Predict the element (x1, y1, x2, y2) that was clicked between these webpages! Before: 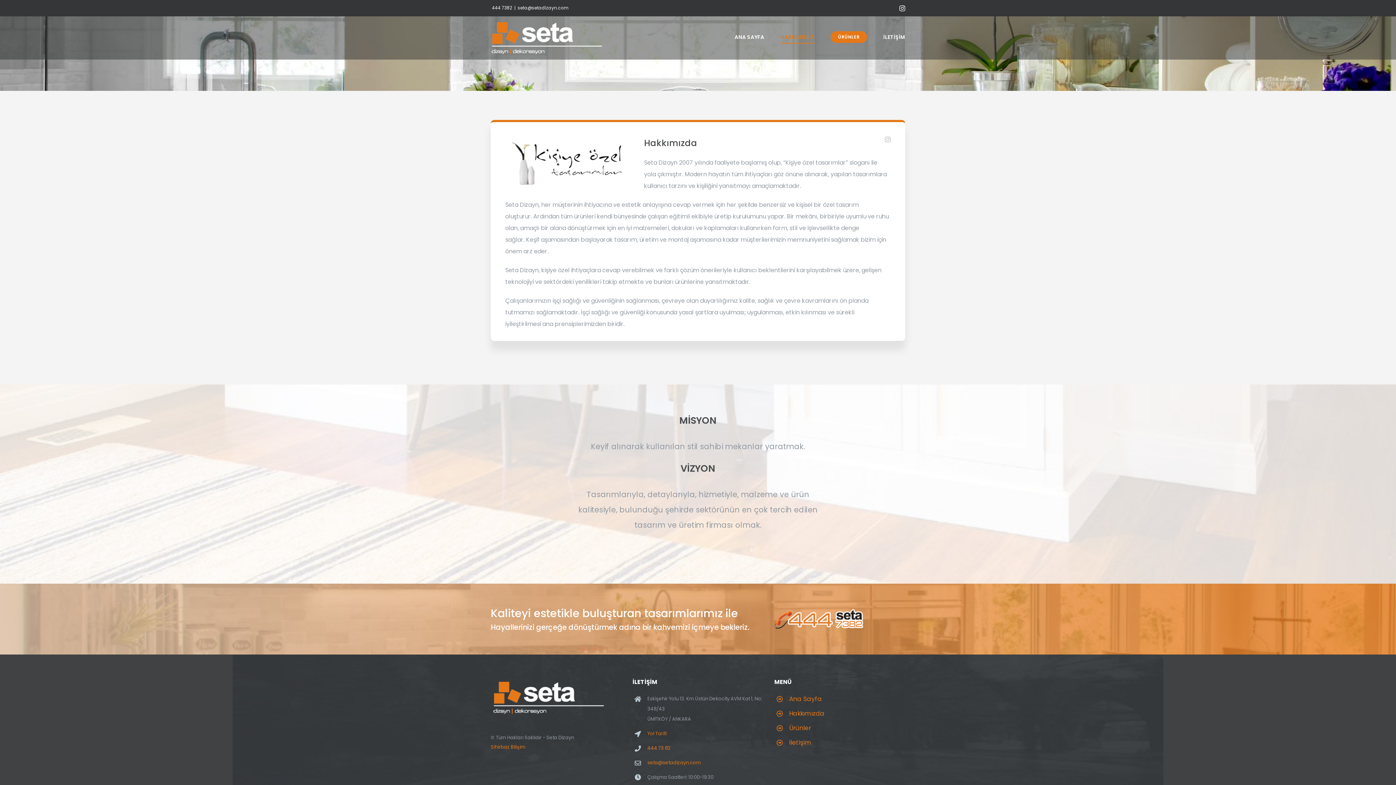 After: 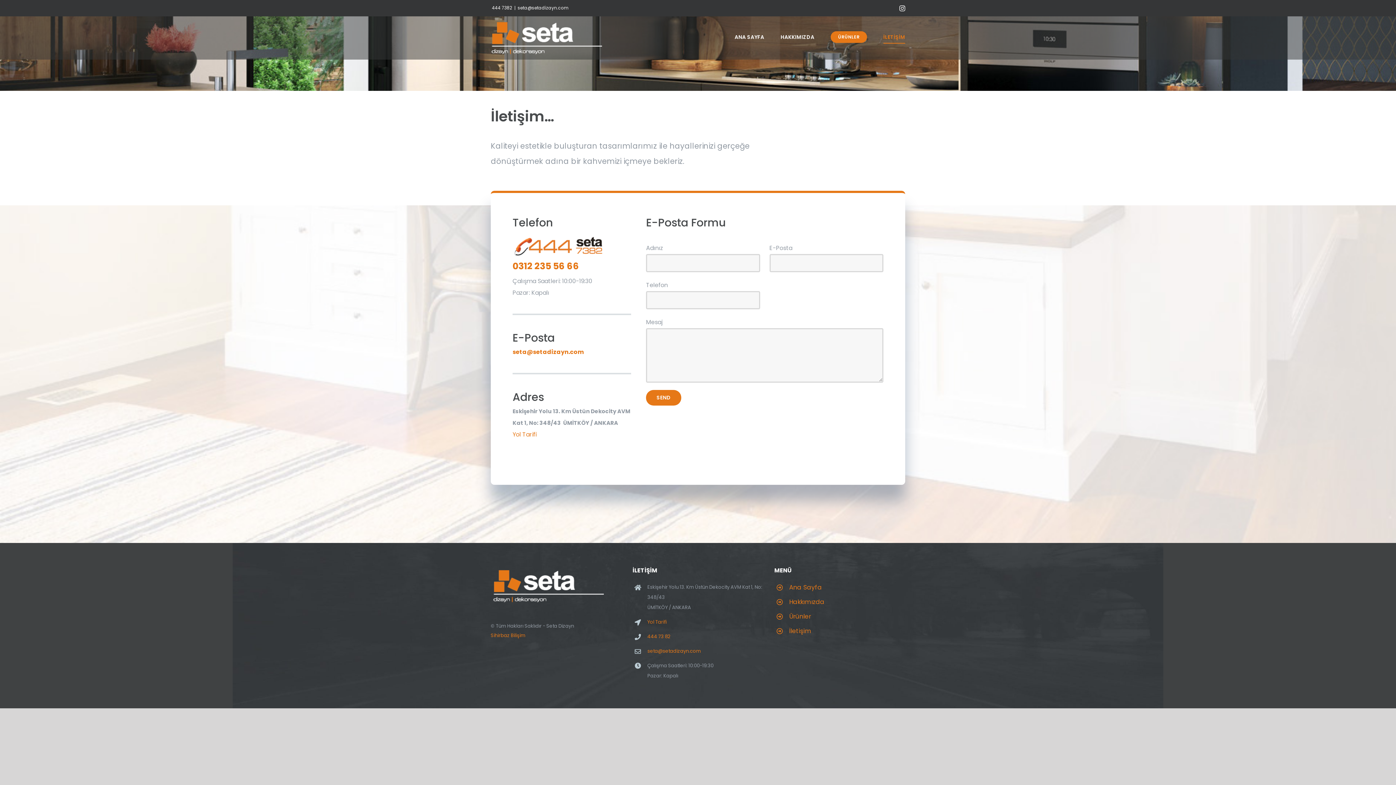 Action: label: İletişim bbox: (789, 737, 905, 747)